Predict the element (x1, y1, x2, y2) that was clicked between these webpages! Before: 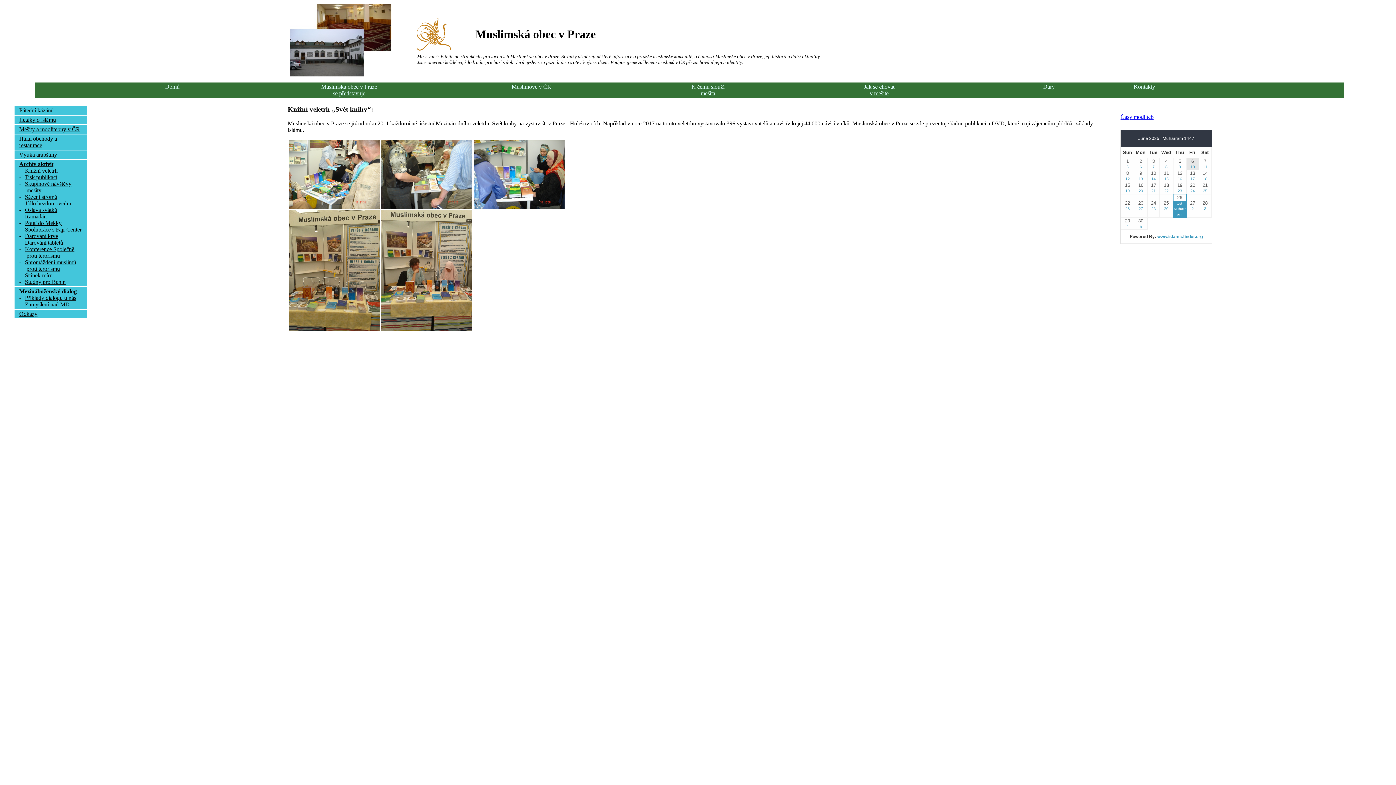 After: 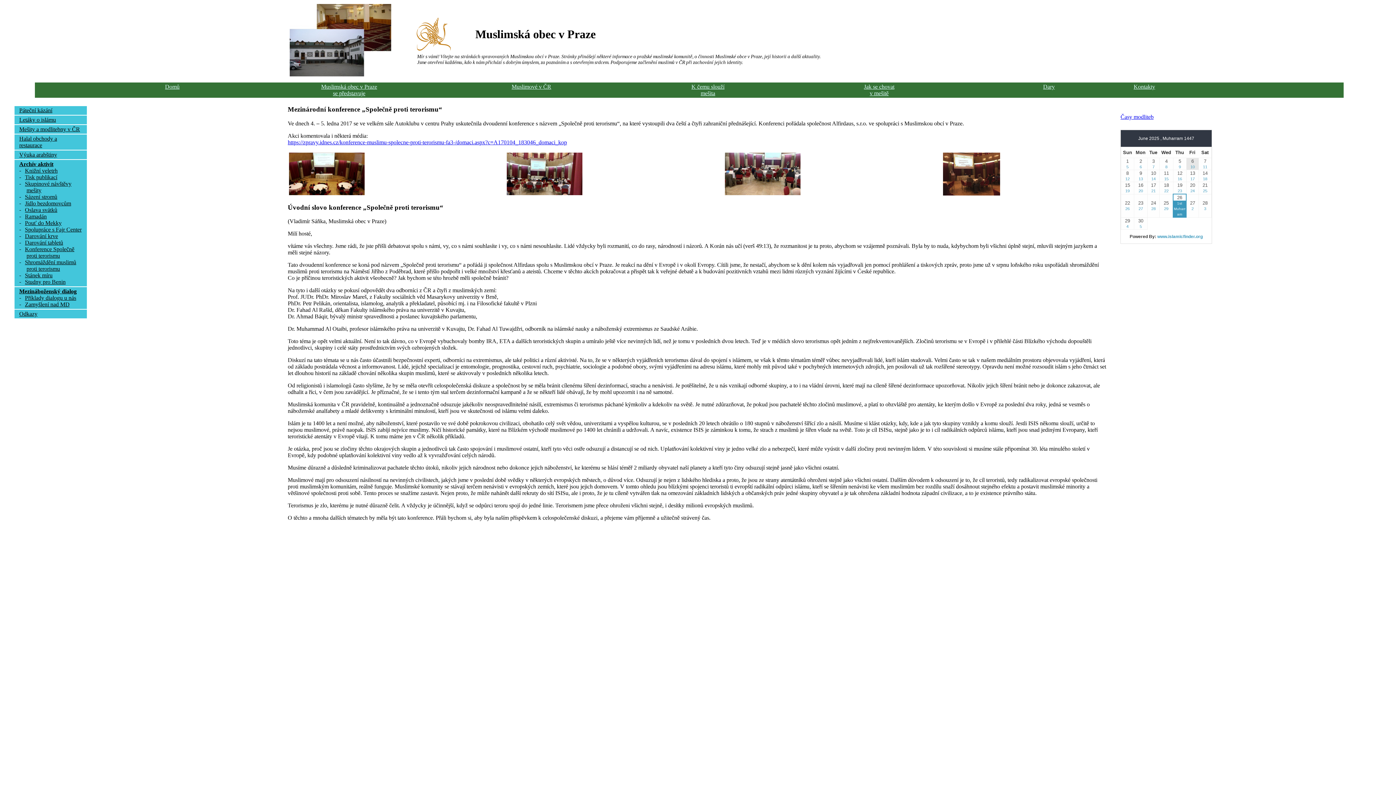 Action: bbox: (19, 252, 59, 259) label: proti terorismu